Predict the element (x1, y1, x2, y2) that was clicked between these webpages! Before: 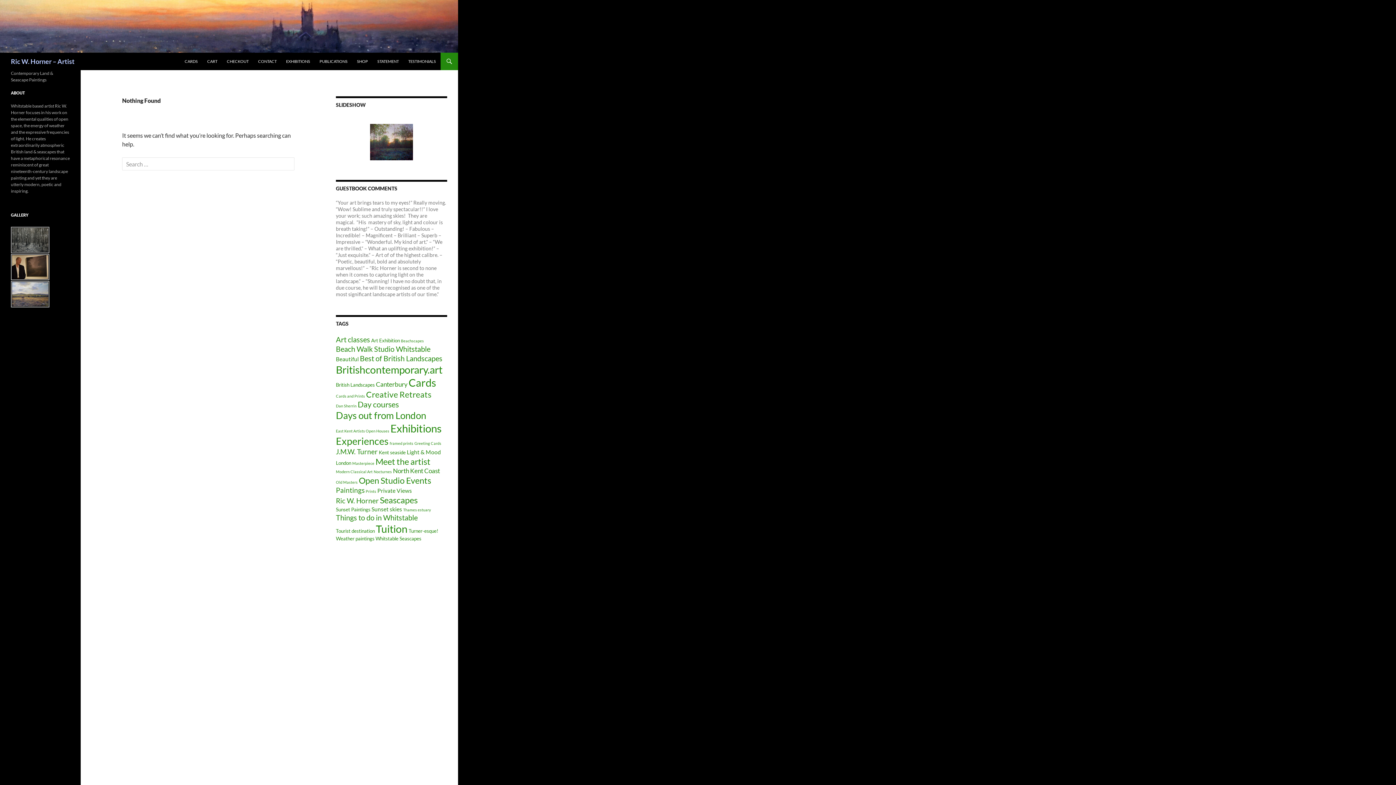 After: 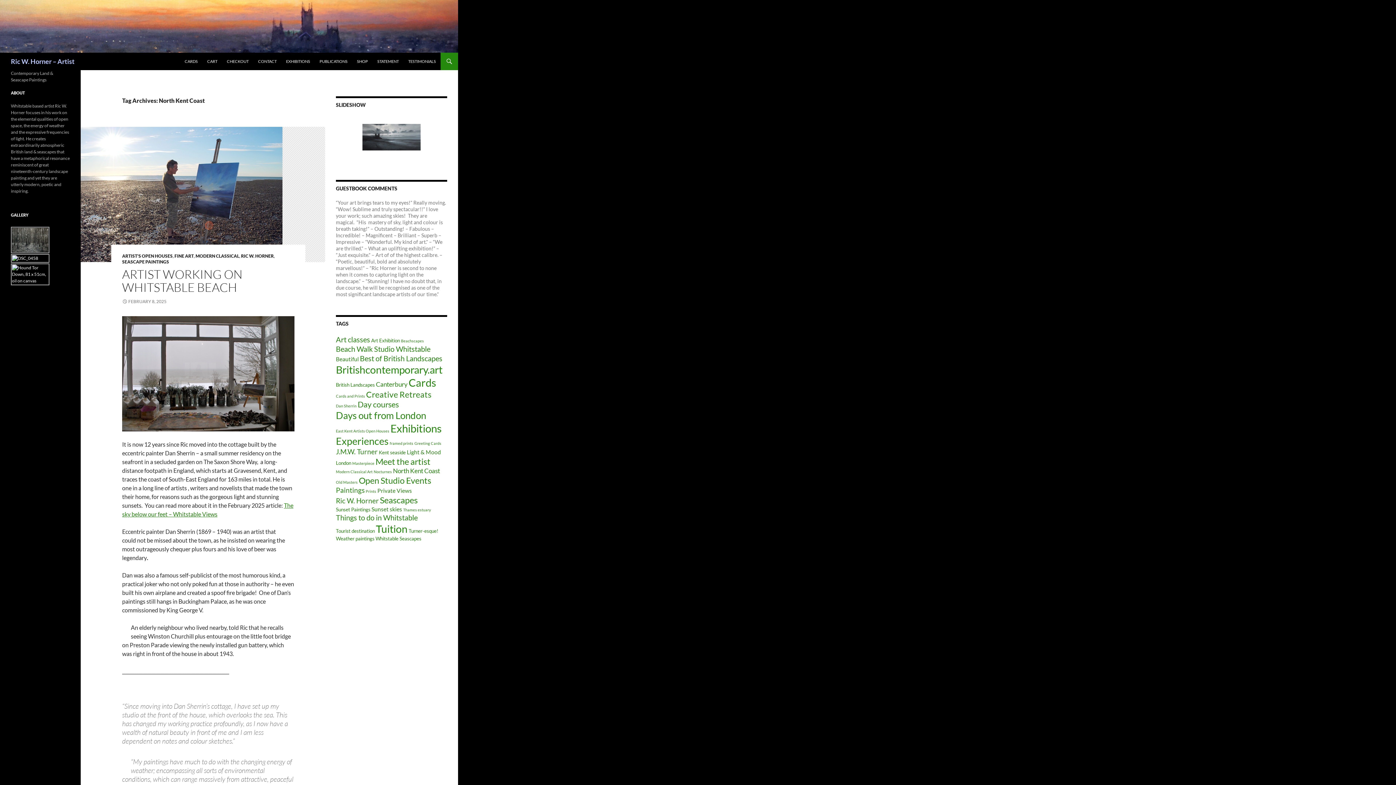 Action: bbox: (393, 467, 440, 474) label: North Kent Coast (5 items)